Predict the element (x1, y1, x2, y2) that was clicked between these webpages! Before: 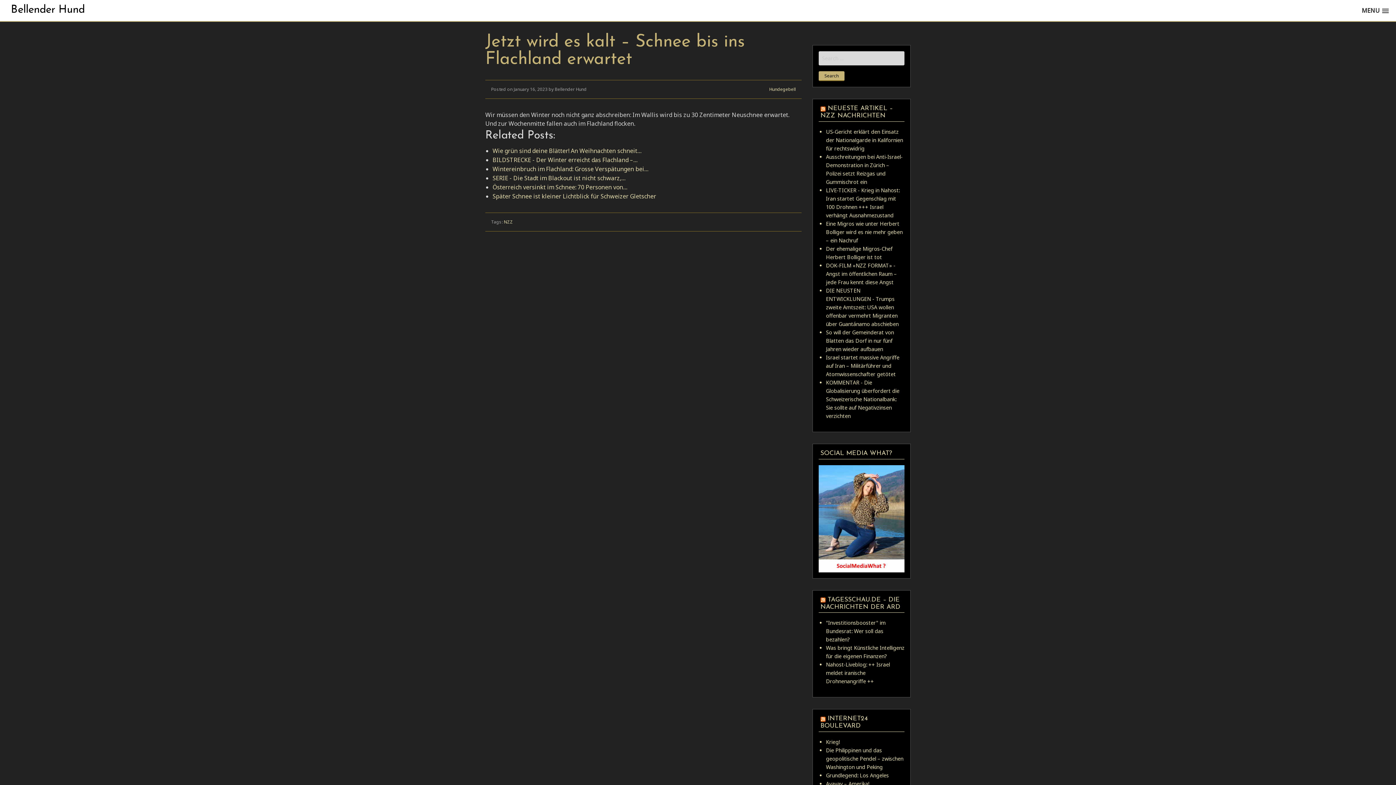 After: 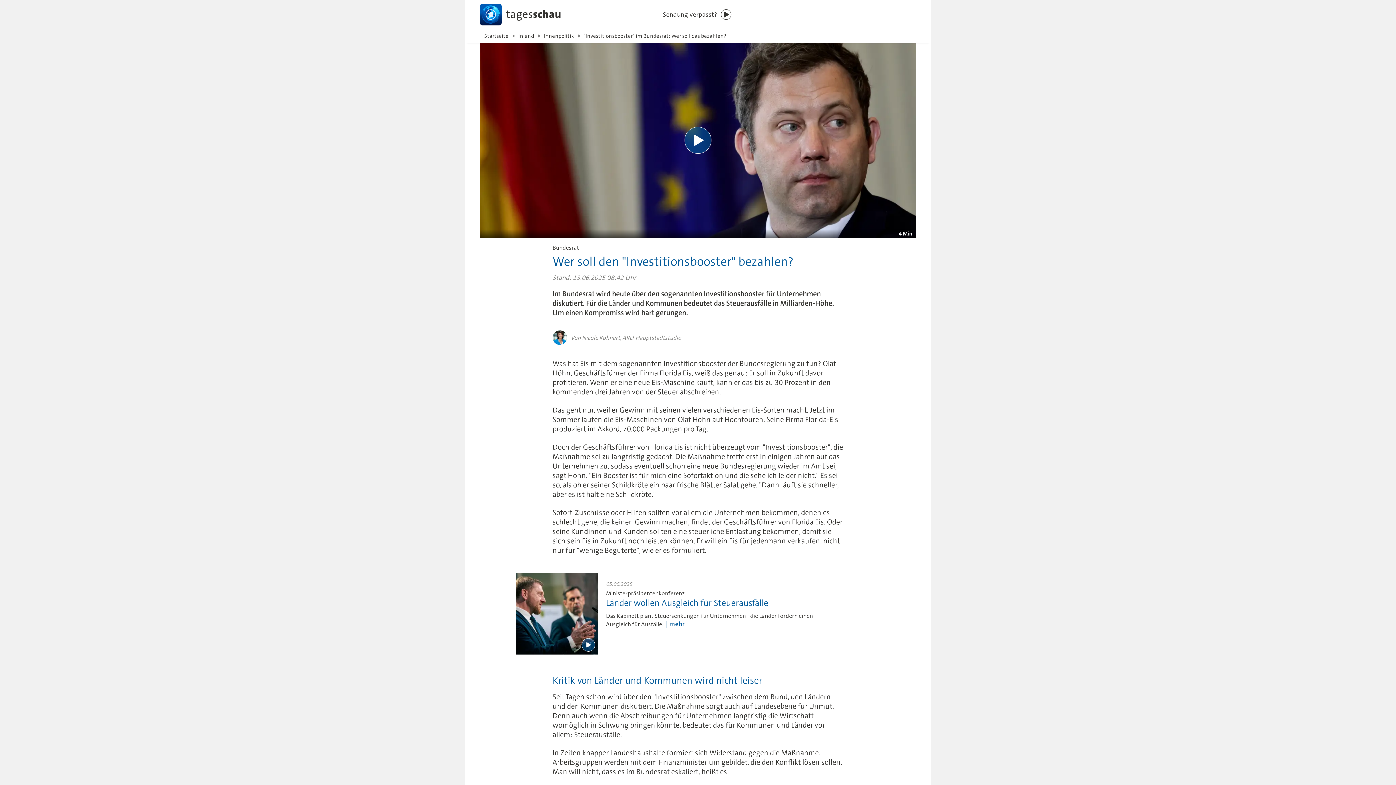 Action: label: "Investitionsbooster" im Bundesrat: Wer soll das bezahlen? bbox: (826, 619, 885, 643)